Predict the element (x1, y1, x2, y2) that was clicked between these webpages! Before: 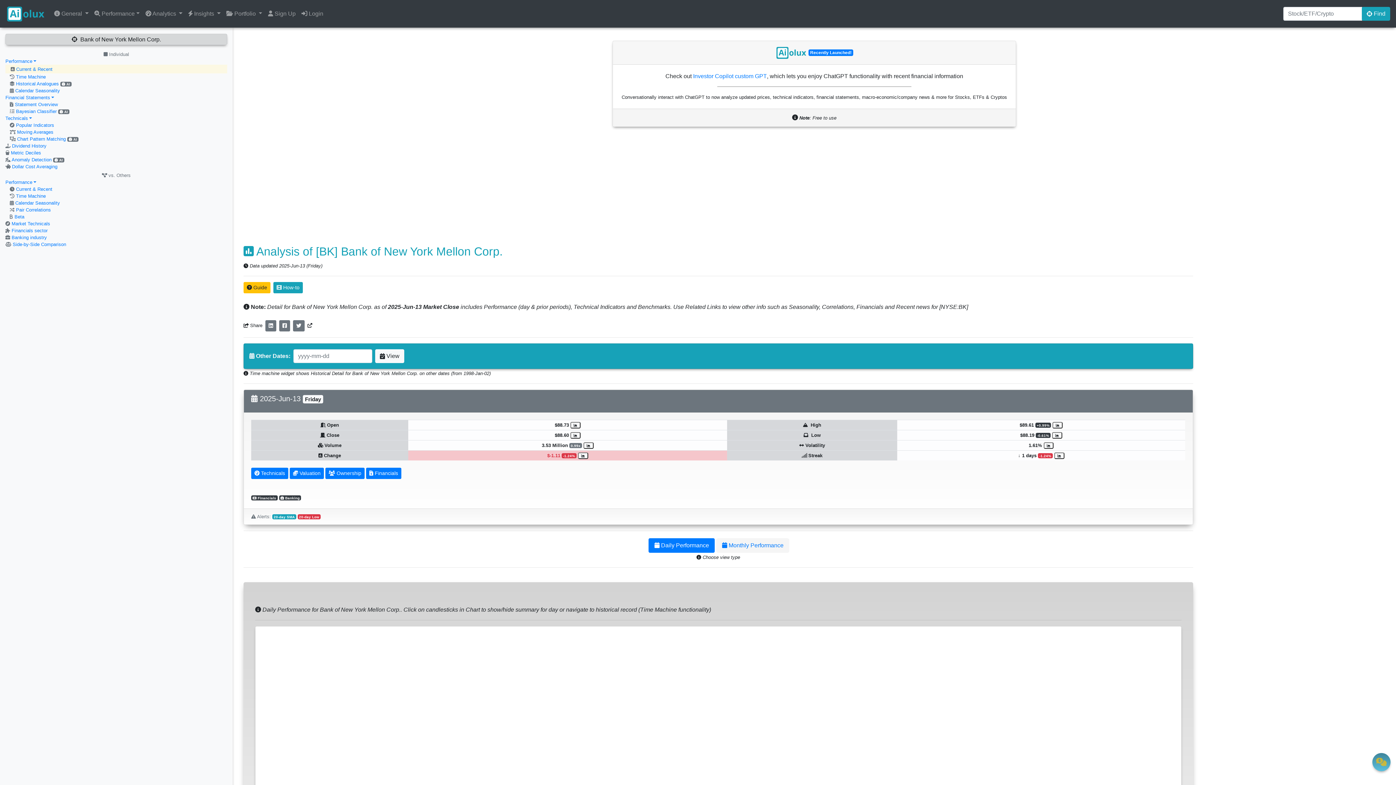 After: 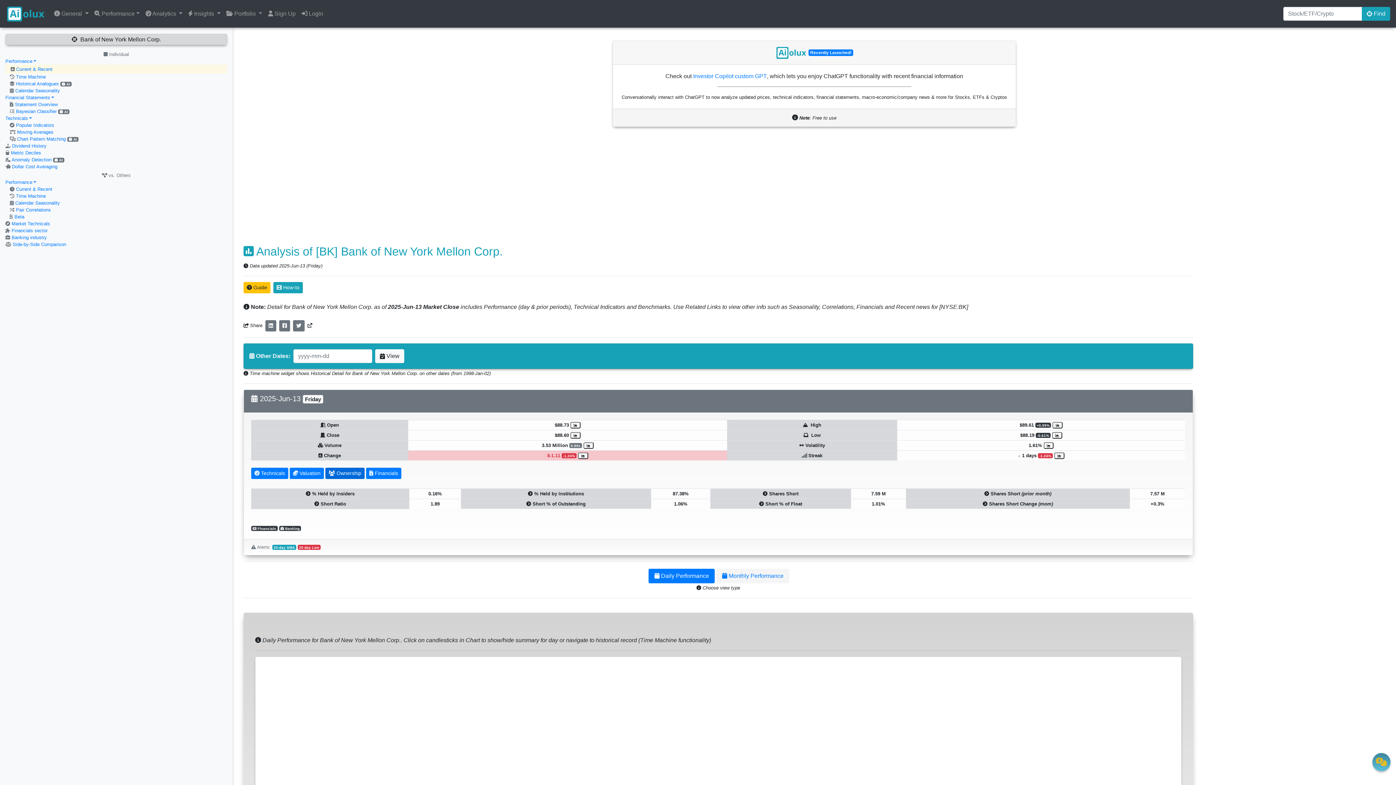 Action: label:  Ownership bbox: (325, 467, 364, 479)